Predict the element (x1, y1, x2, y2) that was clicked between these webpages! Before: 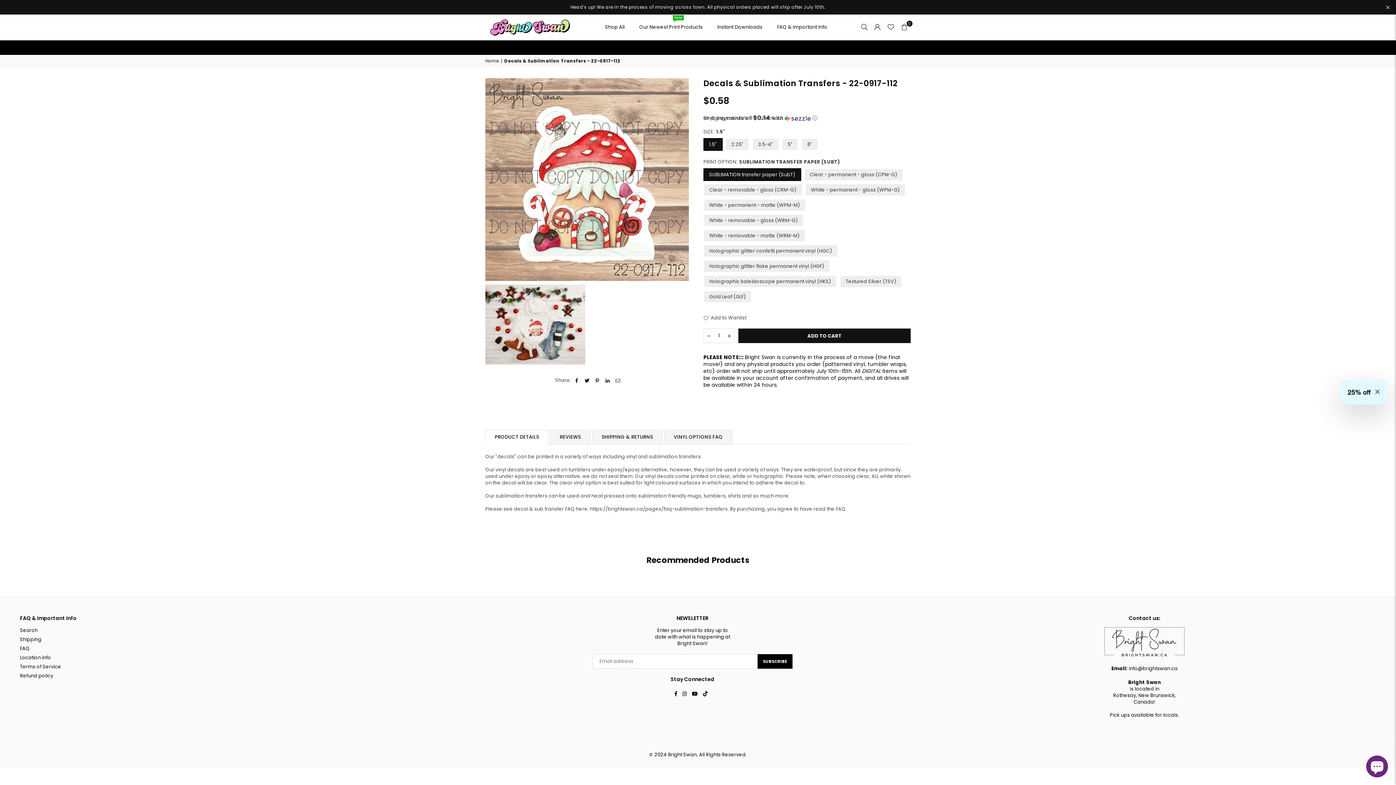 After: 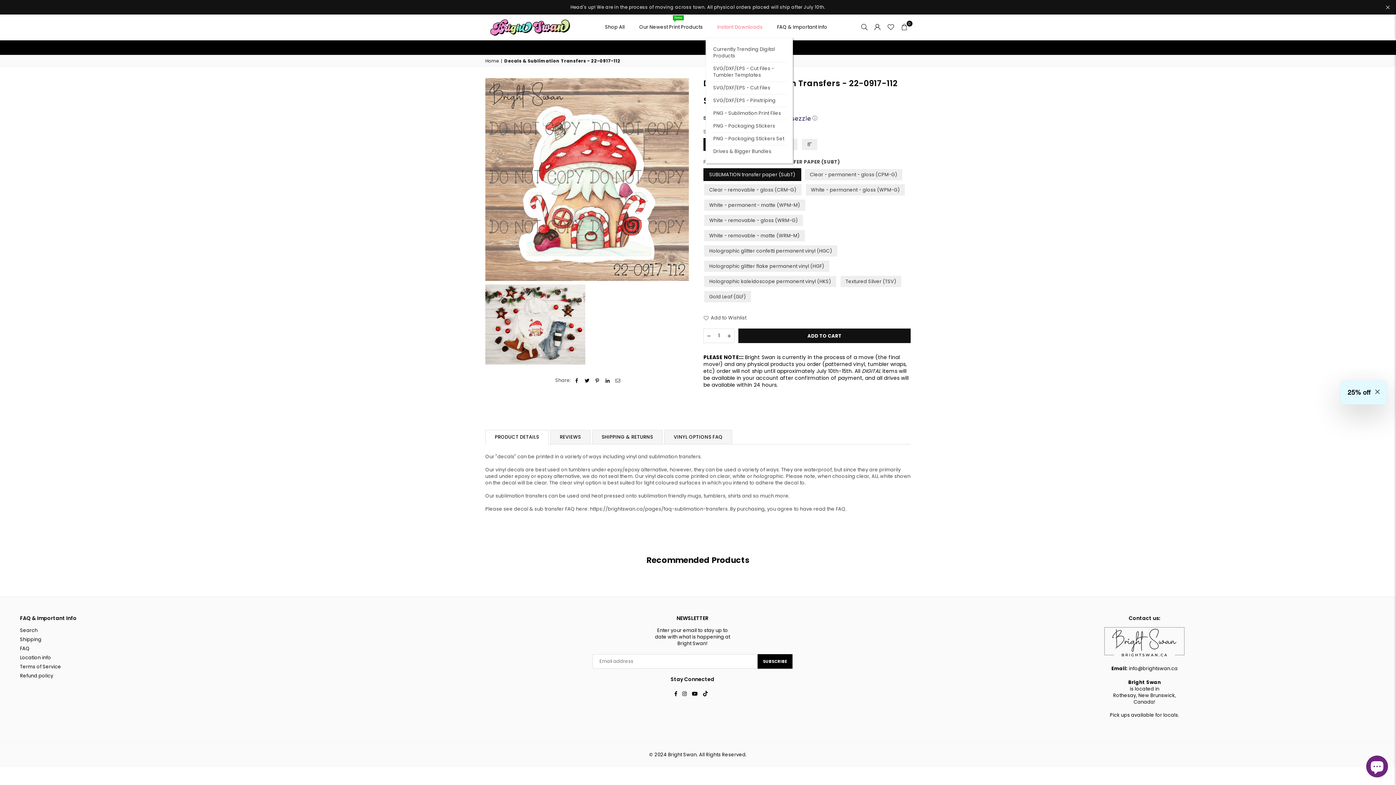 Action: bbox: (711, 17, 768, 37) label: Instant Downloads